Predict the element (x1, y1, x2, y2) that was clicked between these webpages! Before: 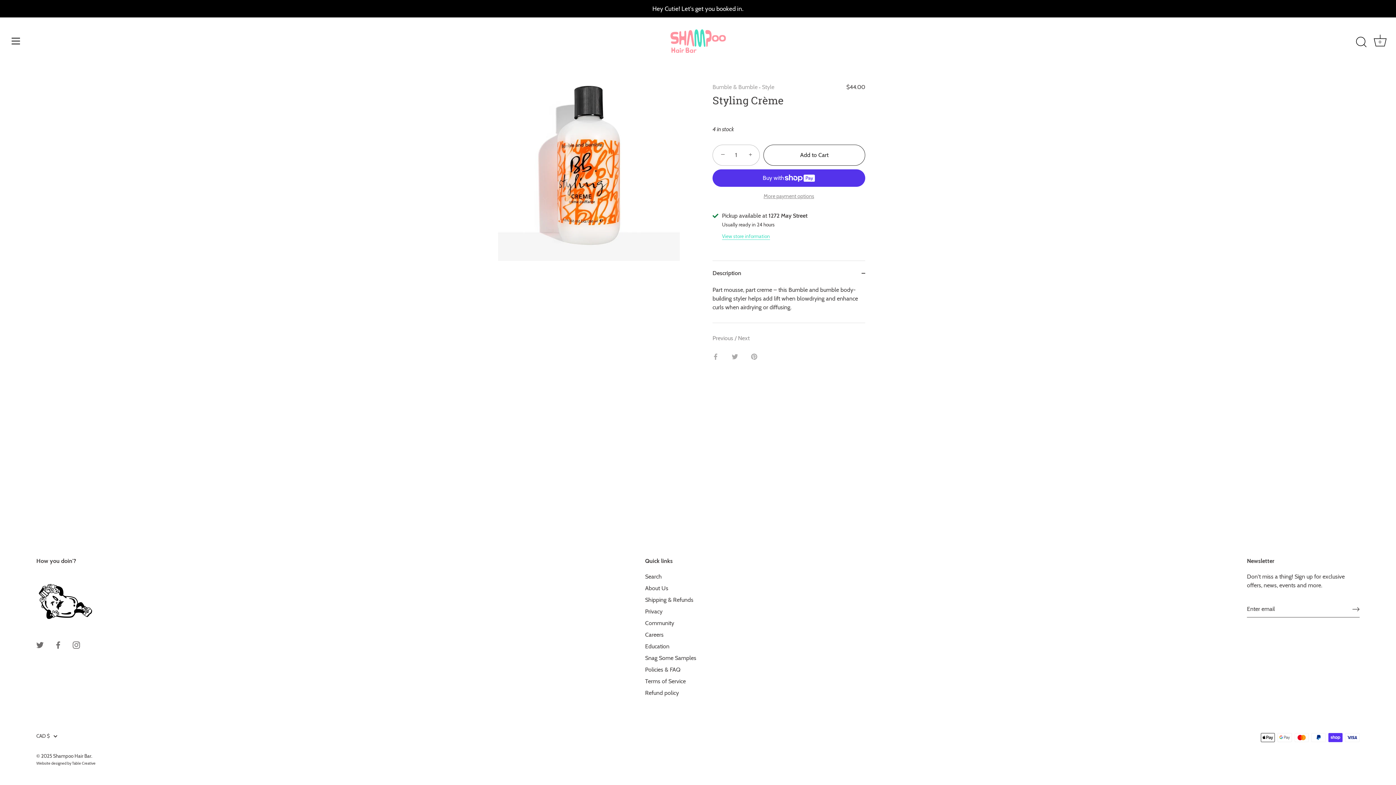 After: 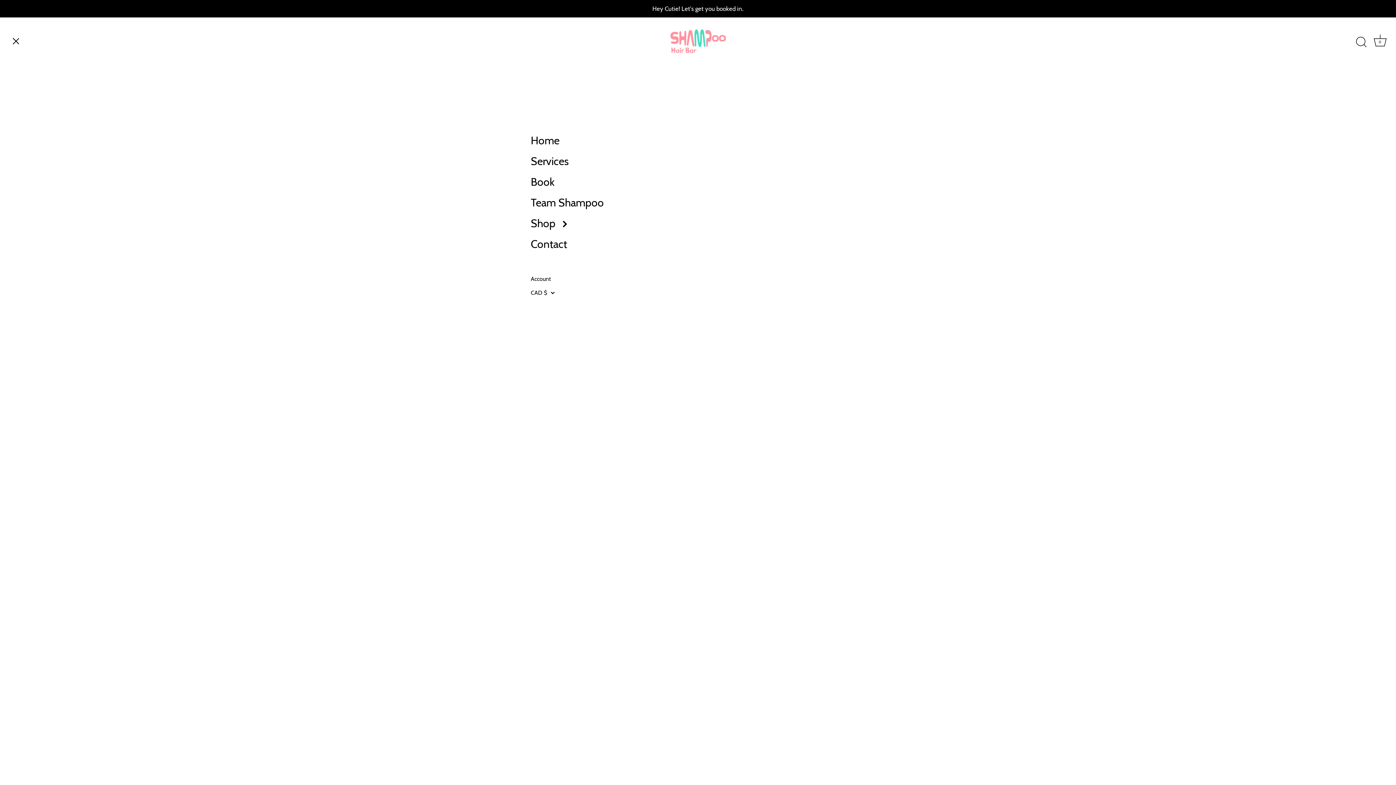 Action: label: Menu bbox: (8, 33, 24, 49)